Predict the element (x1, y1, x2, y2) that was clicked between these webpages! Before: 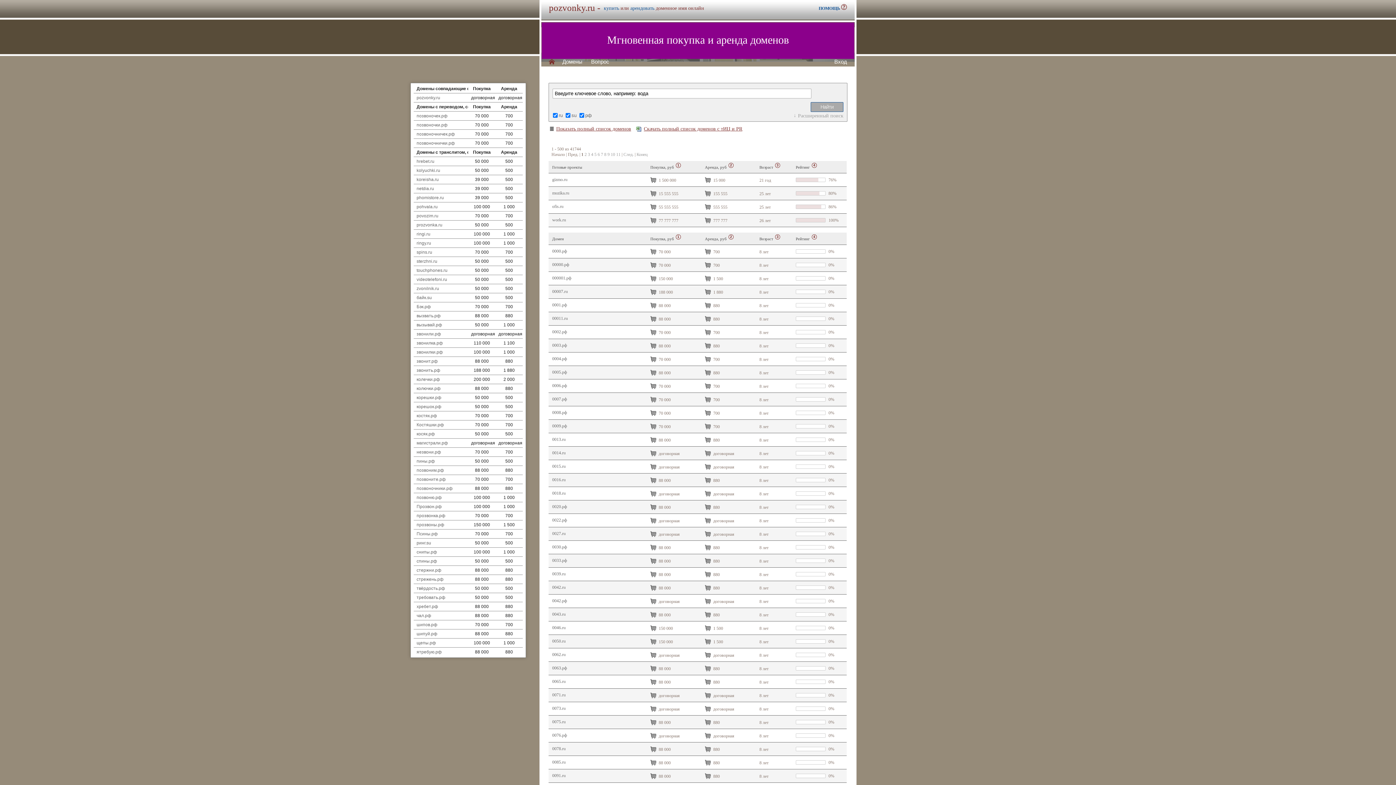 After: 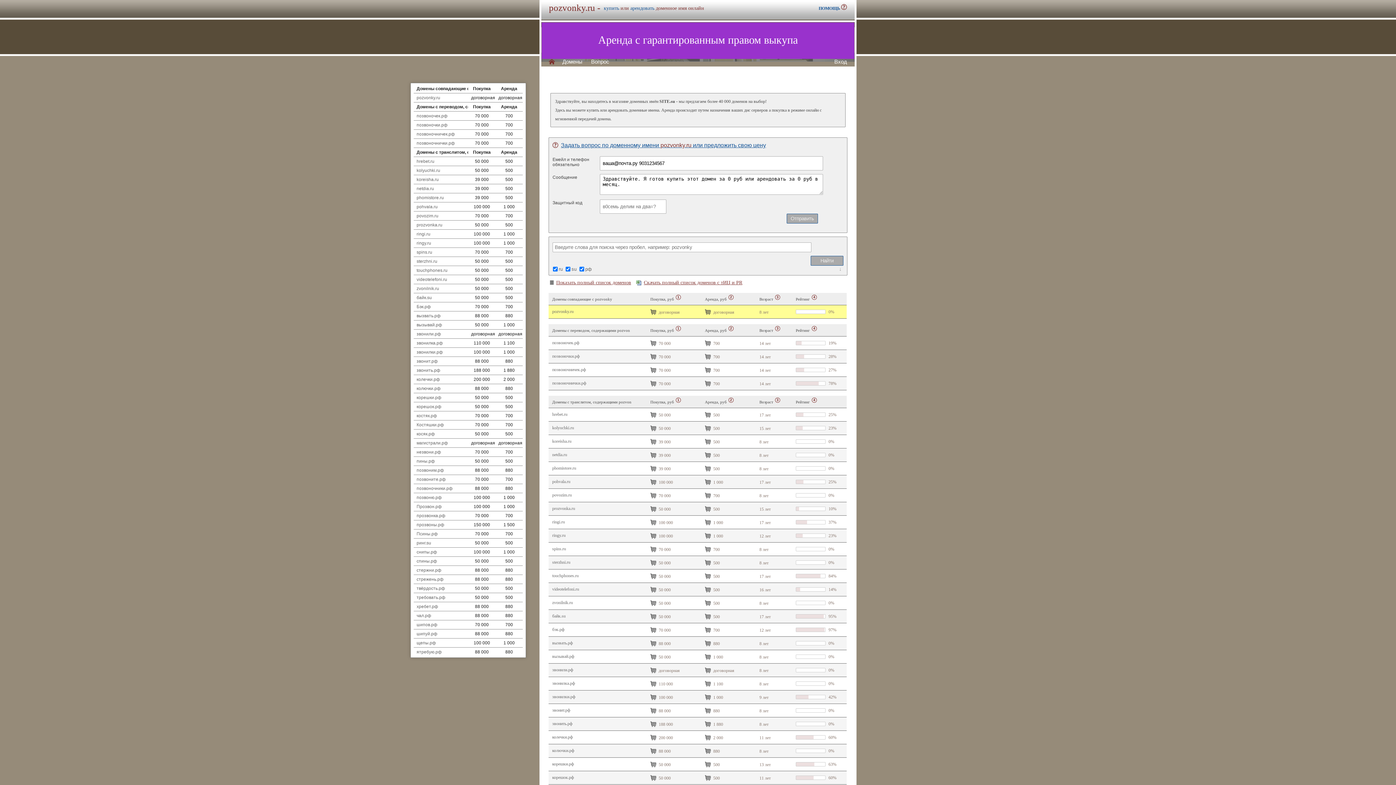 Action: bbox: (549, 58, 554, 64) label: H